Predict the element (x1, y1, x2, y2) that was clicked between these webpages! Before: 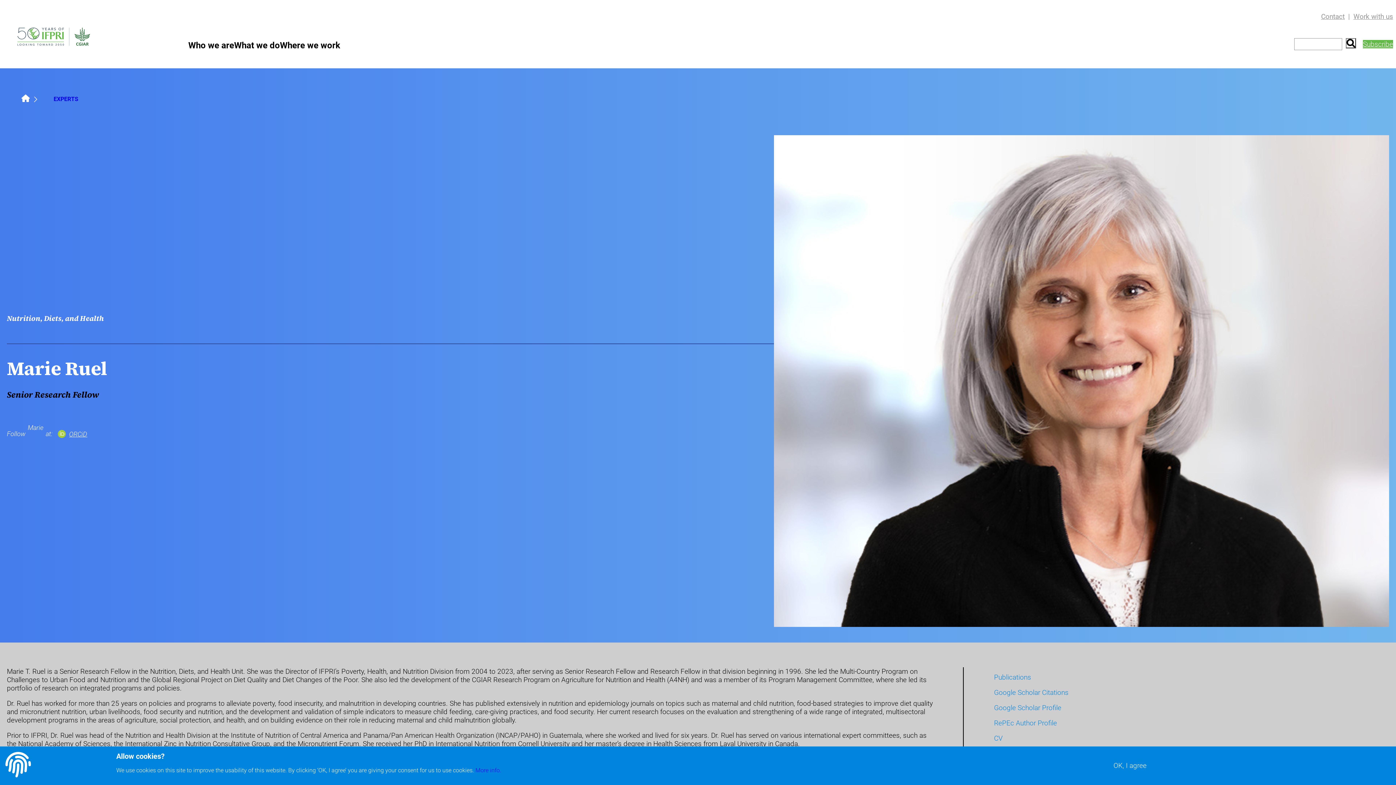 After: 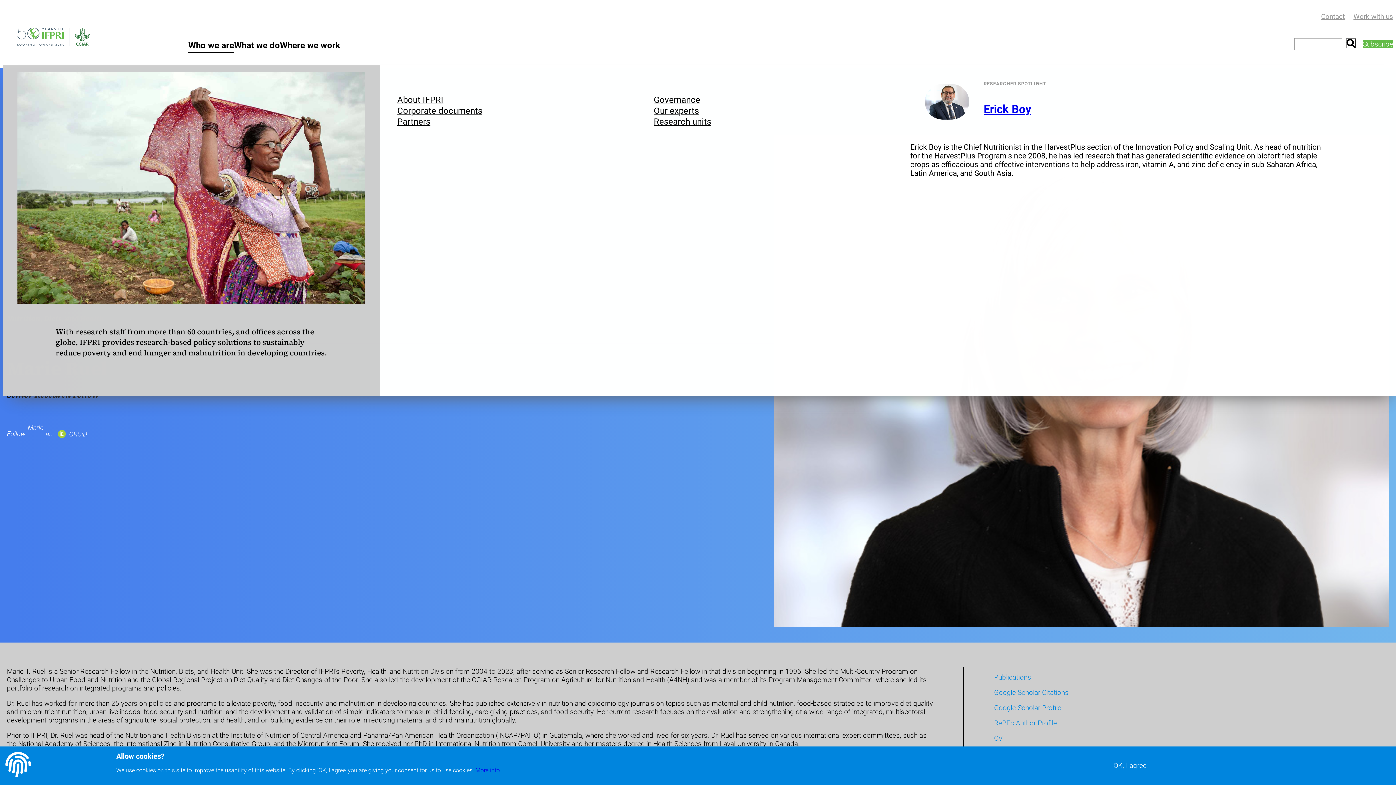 Action: label: Who we are bbox: (188, 40, 234, 52)